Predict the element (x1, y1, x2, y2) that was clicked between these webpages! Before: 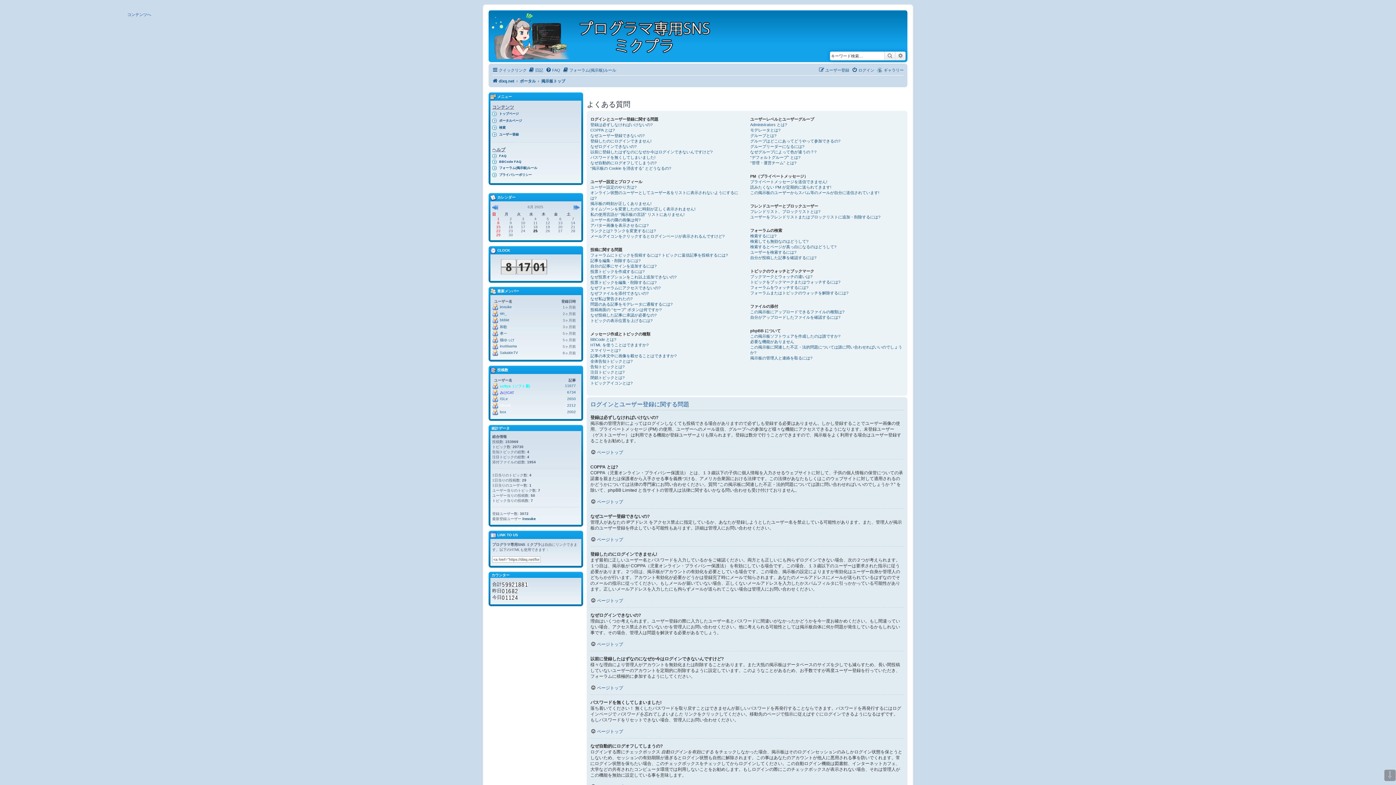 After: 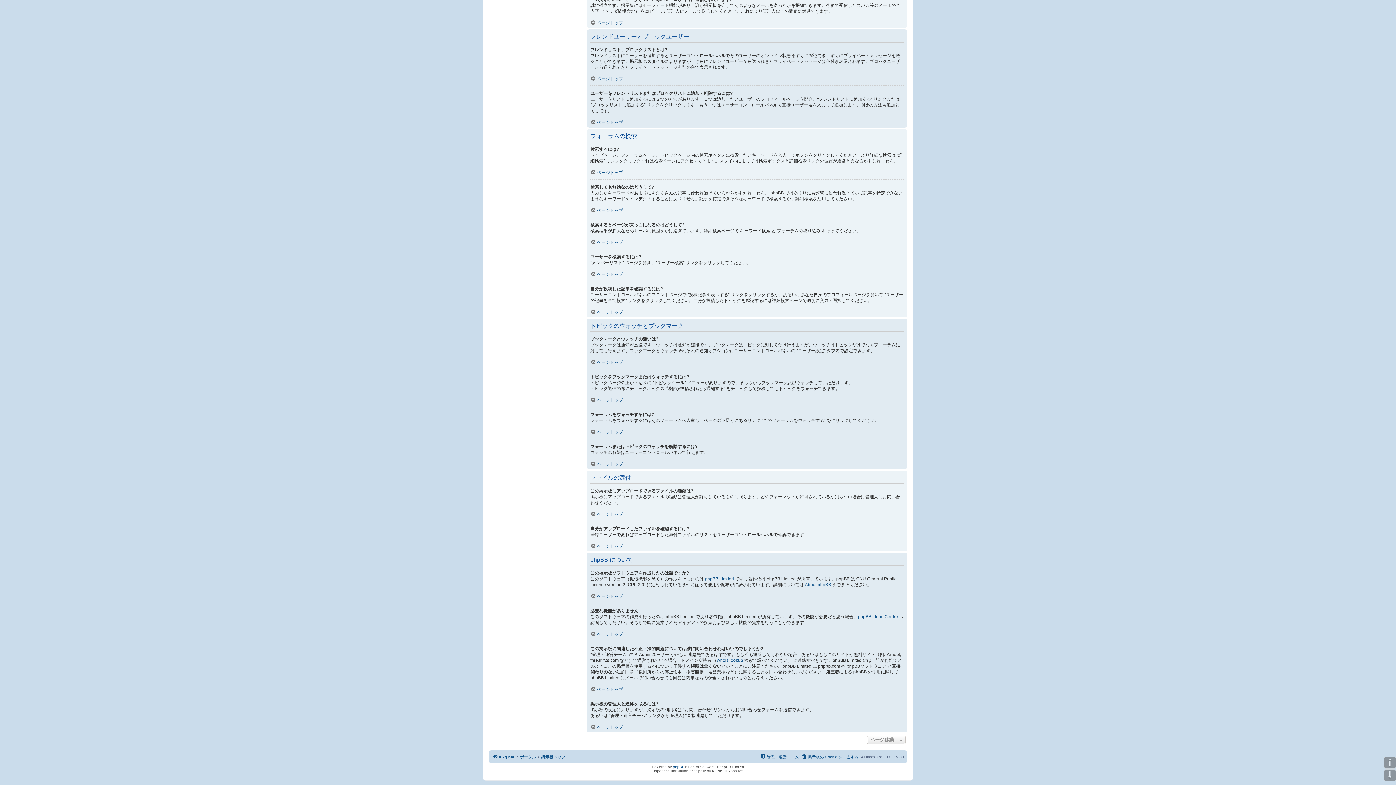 Action: label: この掲示板に関連した不正・法的問題については誰に問い合わせればいいのでしょうか? bbox: (750, 344, 904, 355)